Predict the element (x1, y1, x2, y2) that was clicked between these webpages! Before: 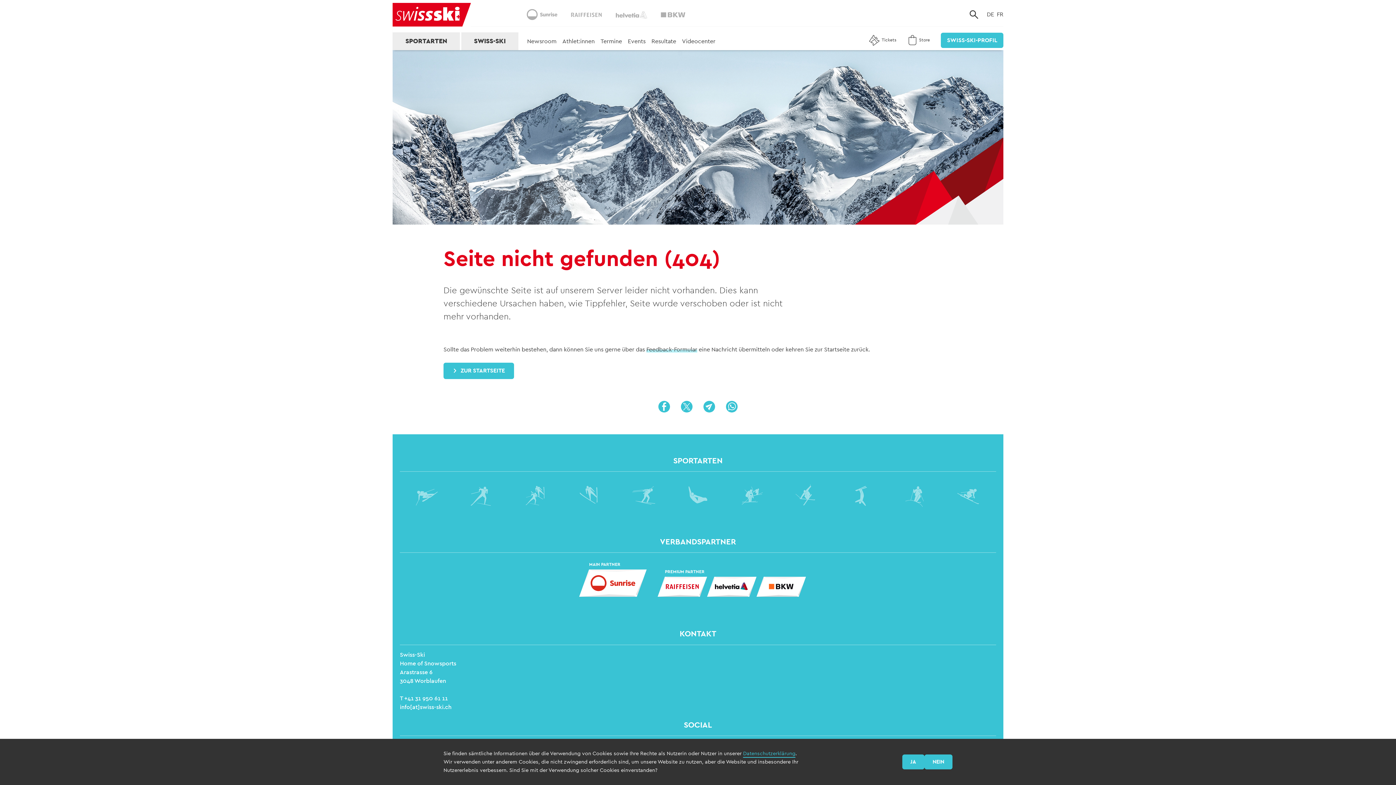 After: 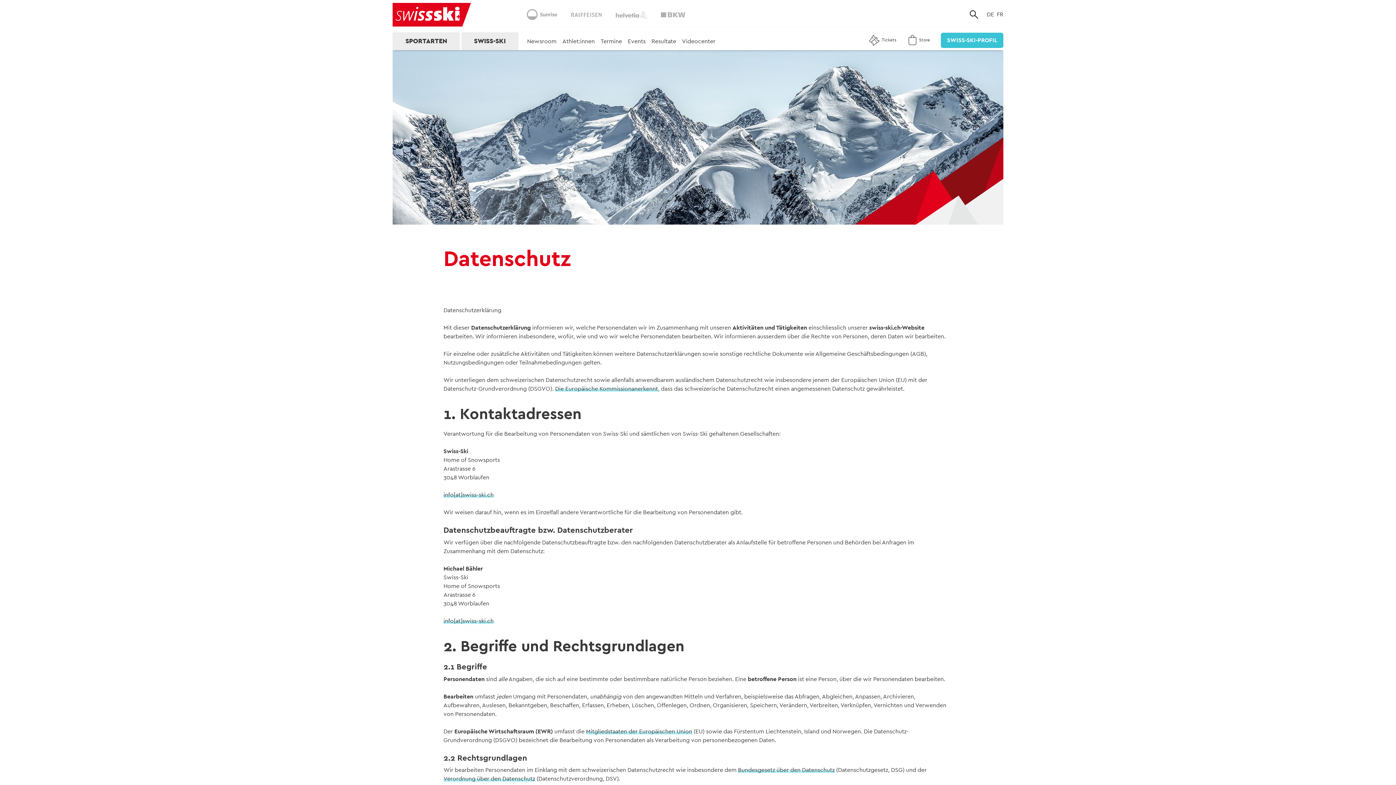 Action: bbox: (743, 749, 795, 758) label: Datenschutzerklärung